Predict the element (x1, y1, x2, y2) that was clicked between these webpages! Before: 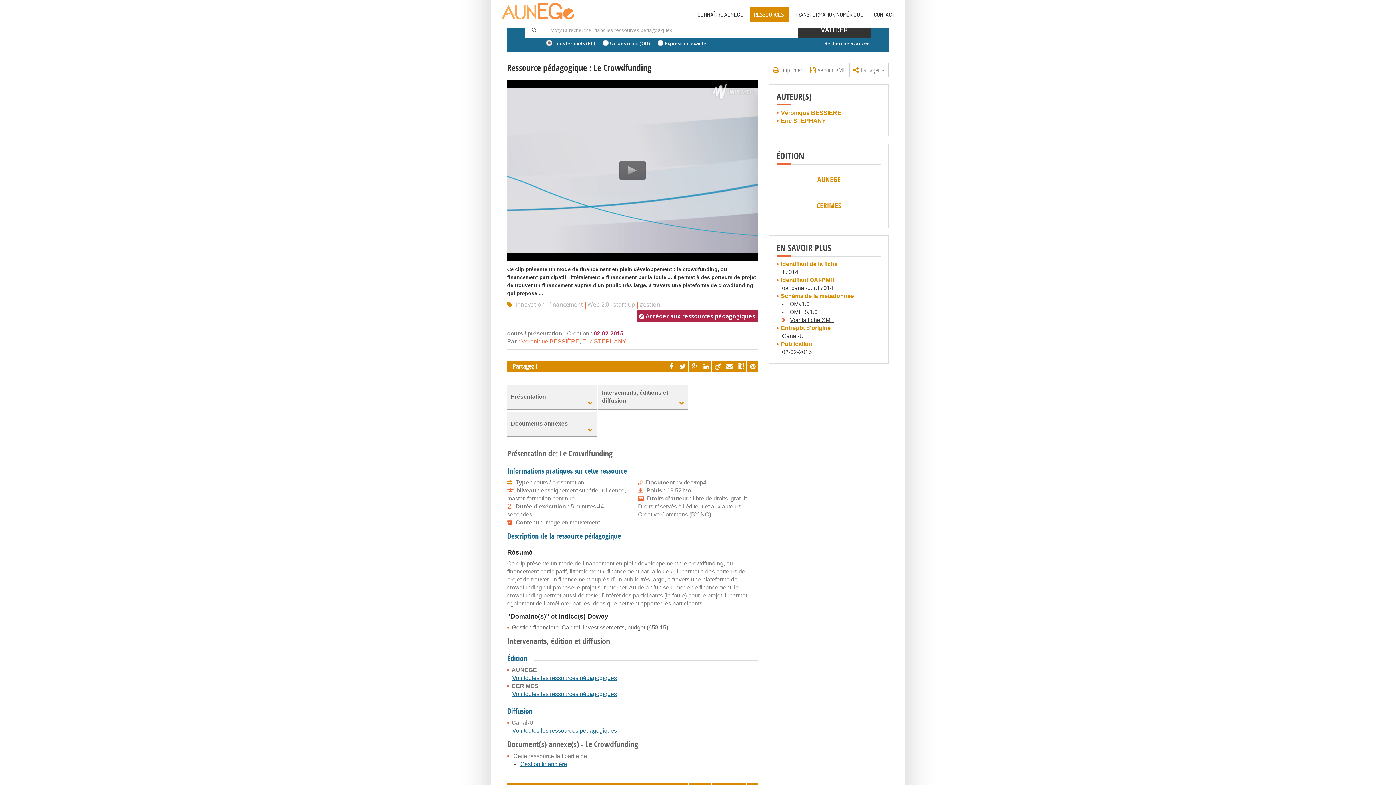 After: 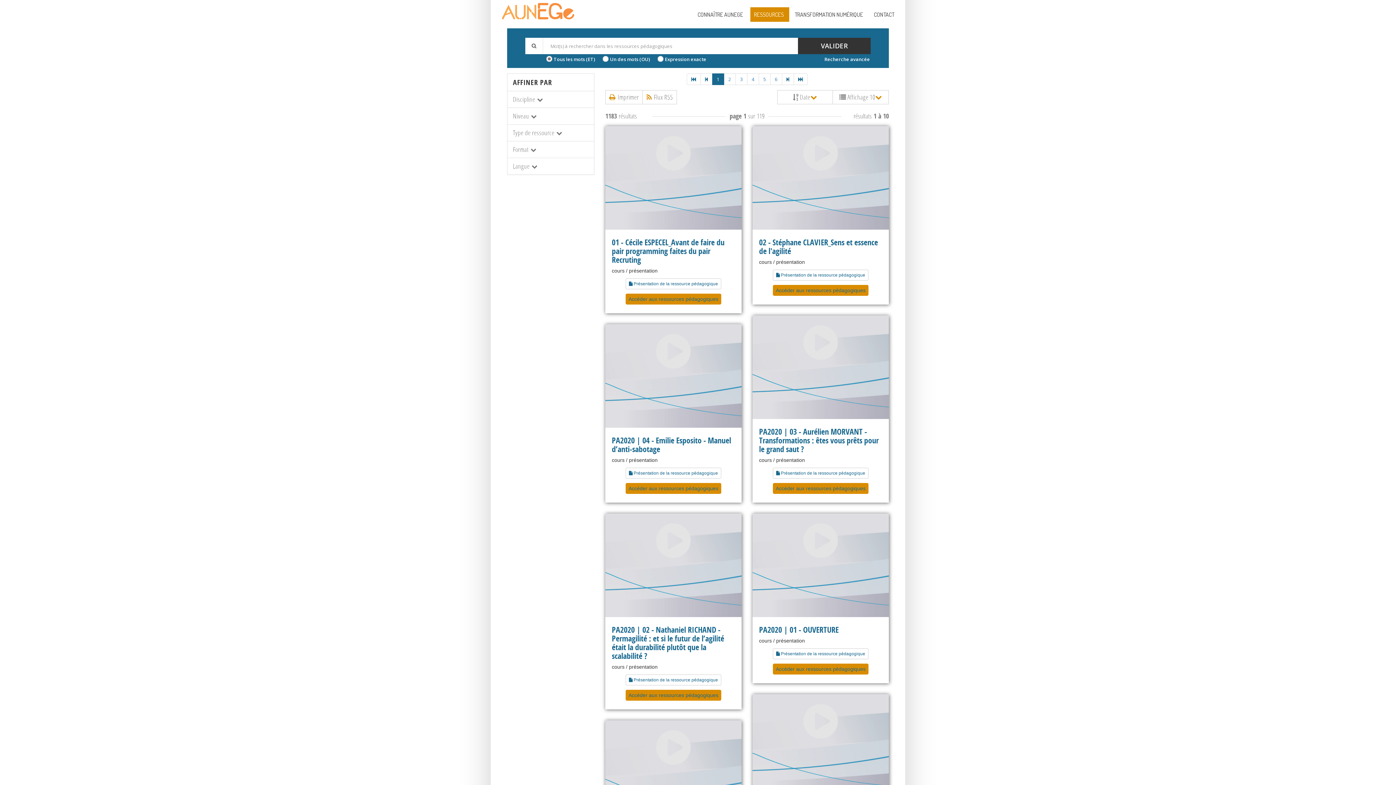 Action: label: RESSOURCES bbox: (750, 7, 789, 21)